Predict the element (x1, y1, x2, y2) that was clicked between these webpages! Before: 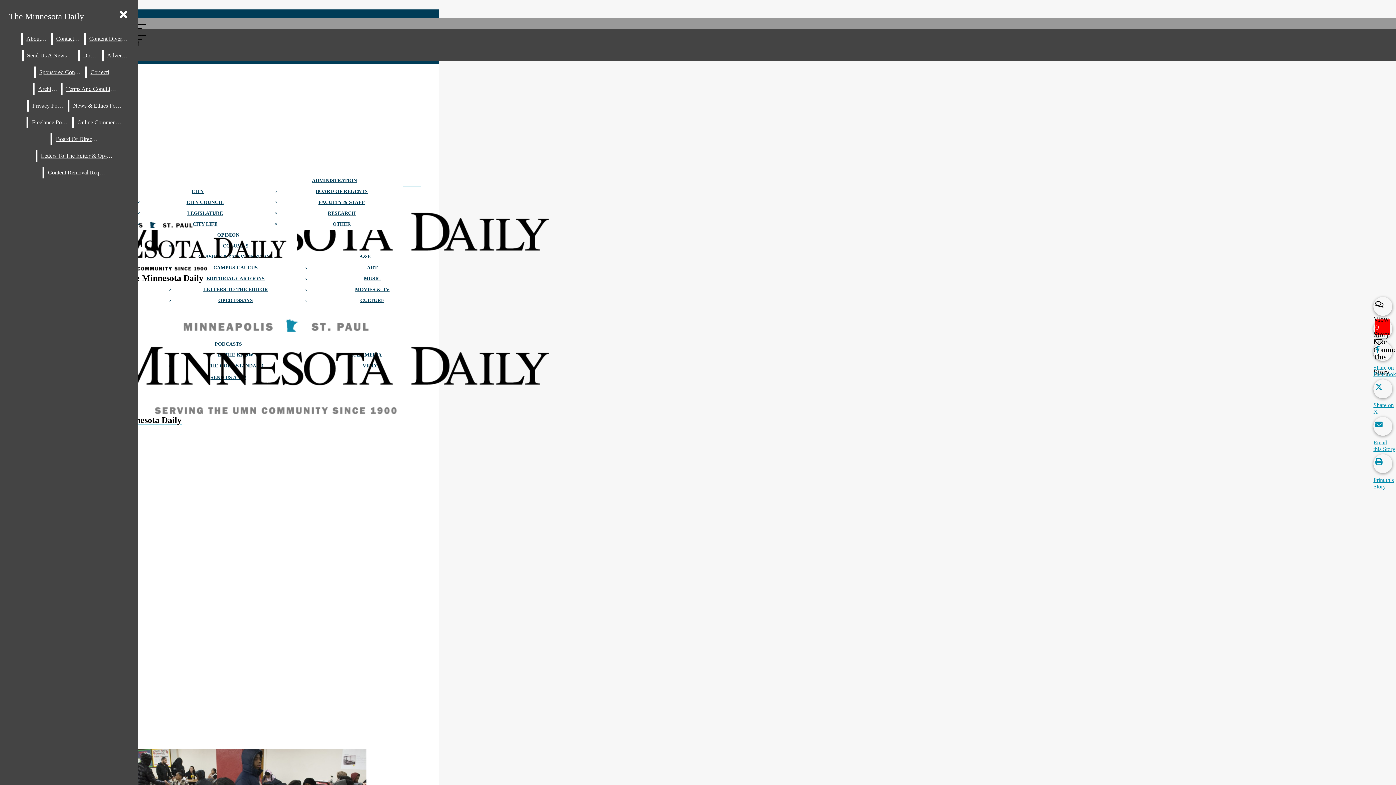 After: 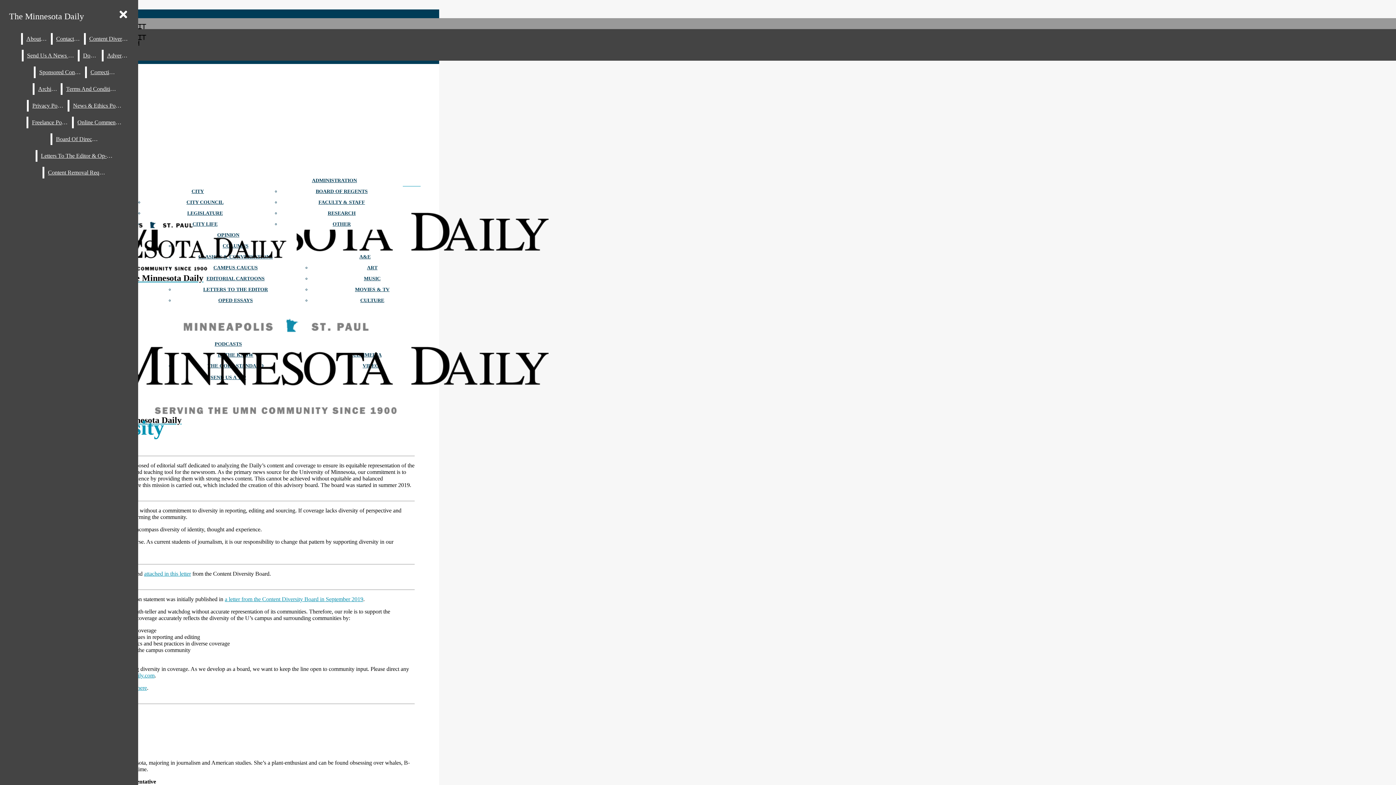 Action: label: Content Diversity bbox: (85, 33, 131, 44)